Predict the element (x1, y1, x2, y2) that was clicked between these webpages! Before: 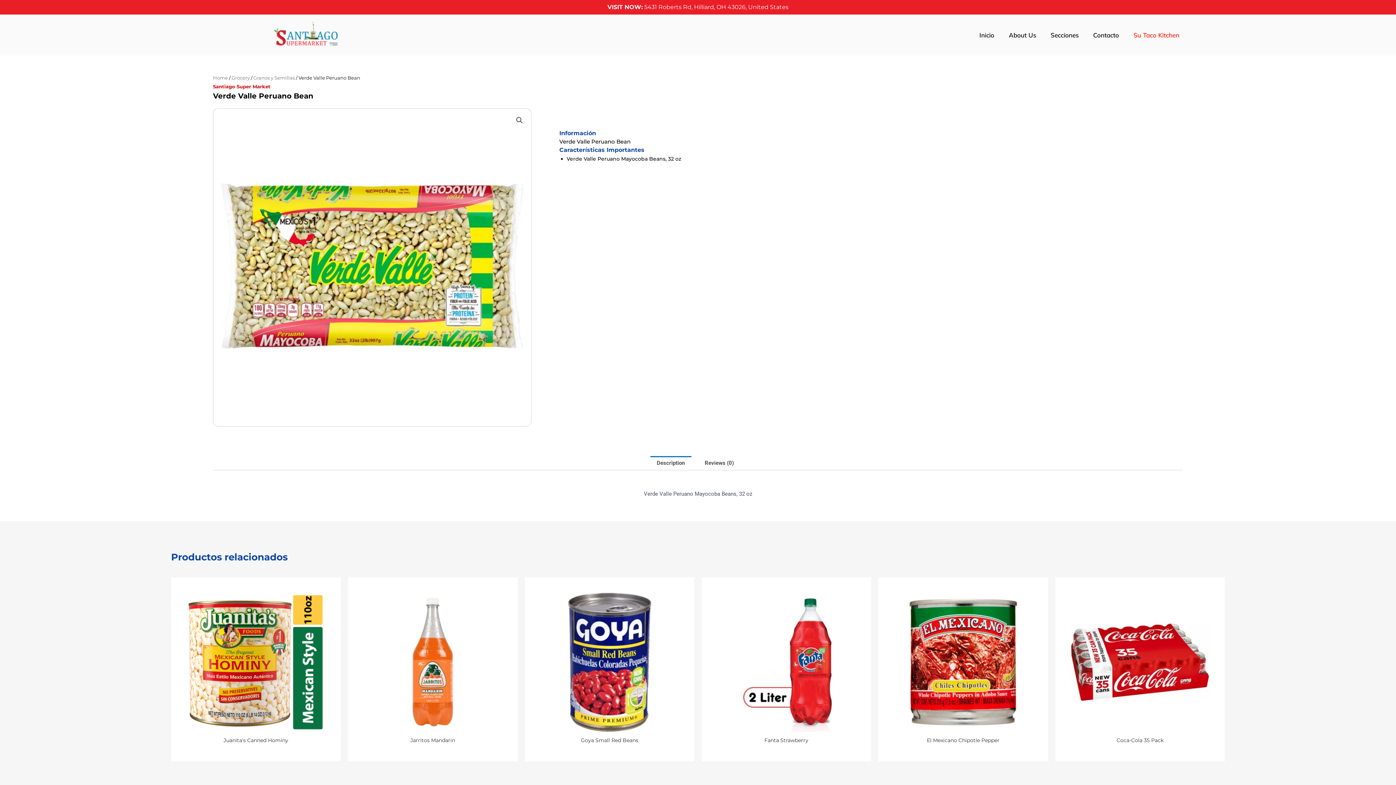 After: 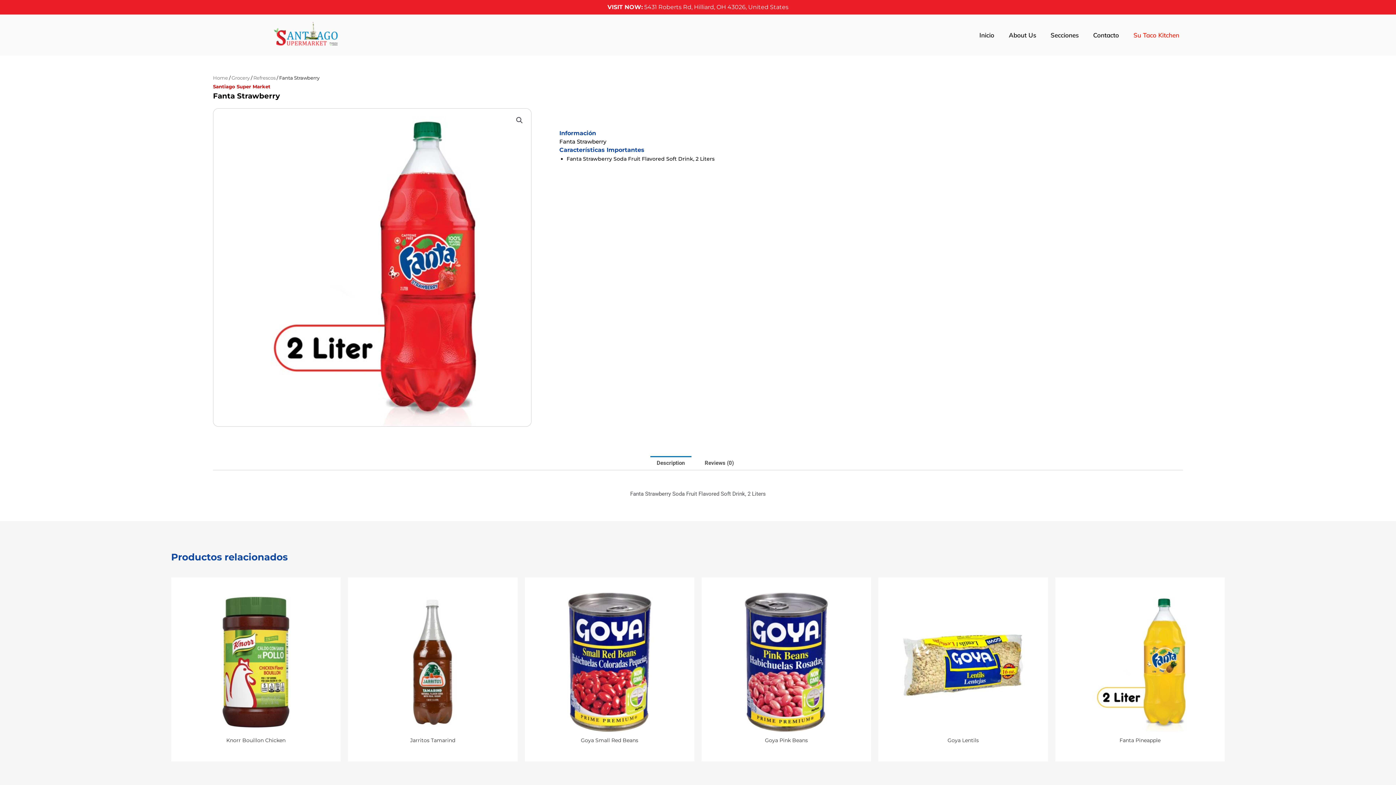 Action: bbox: (717, 592, 856, 732)